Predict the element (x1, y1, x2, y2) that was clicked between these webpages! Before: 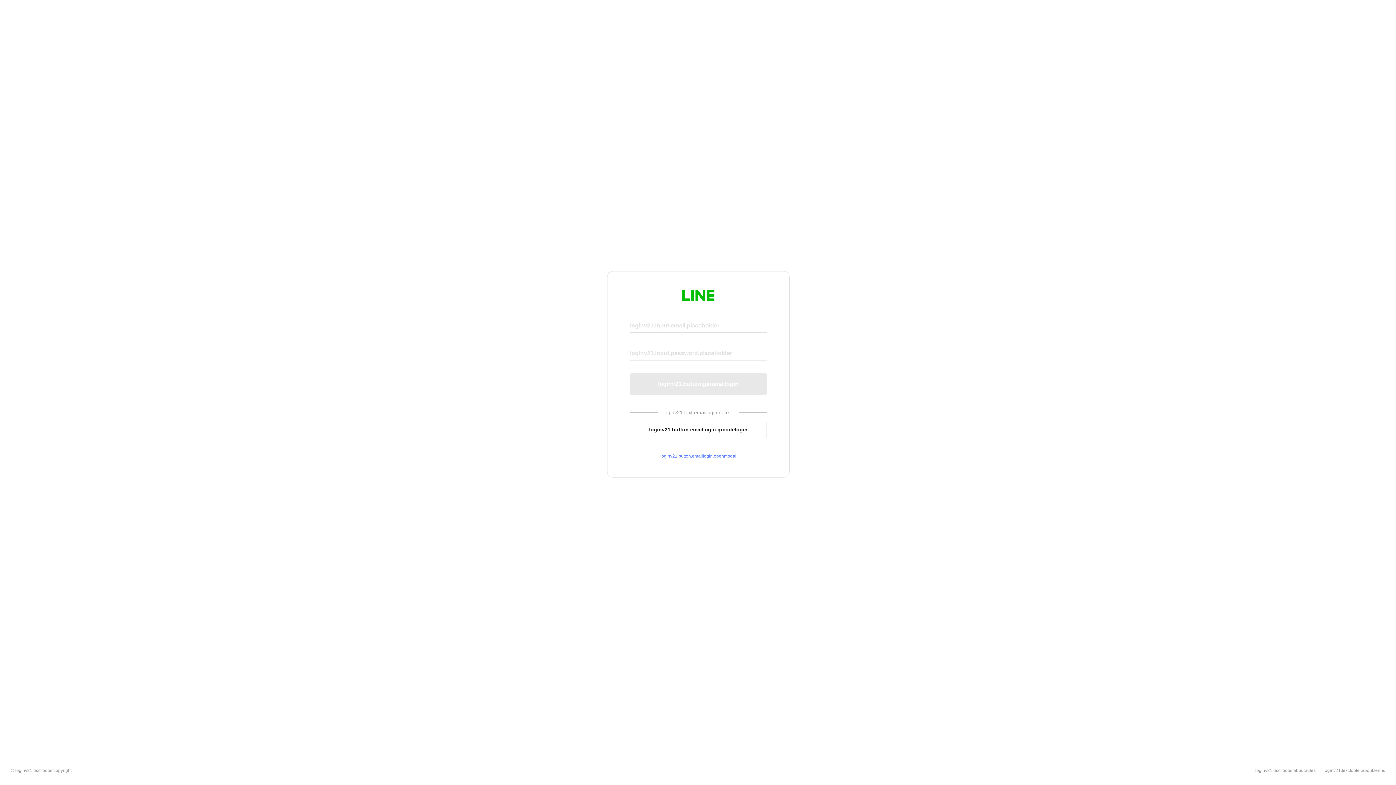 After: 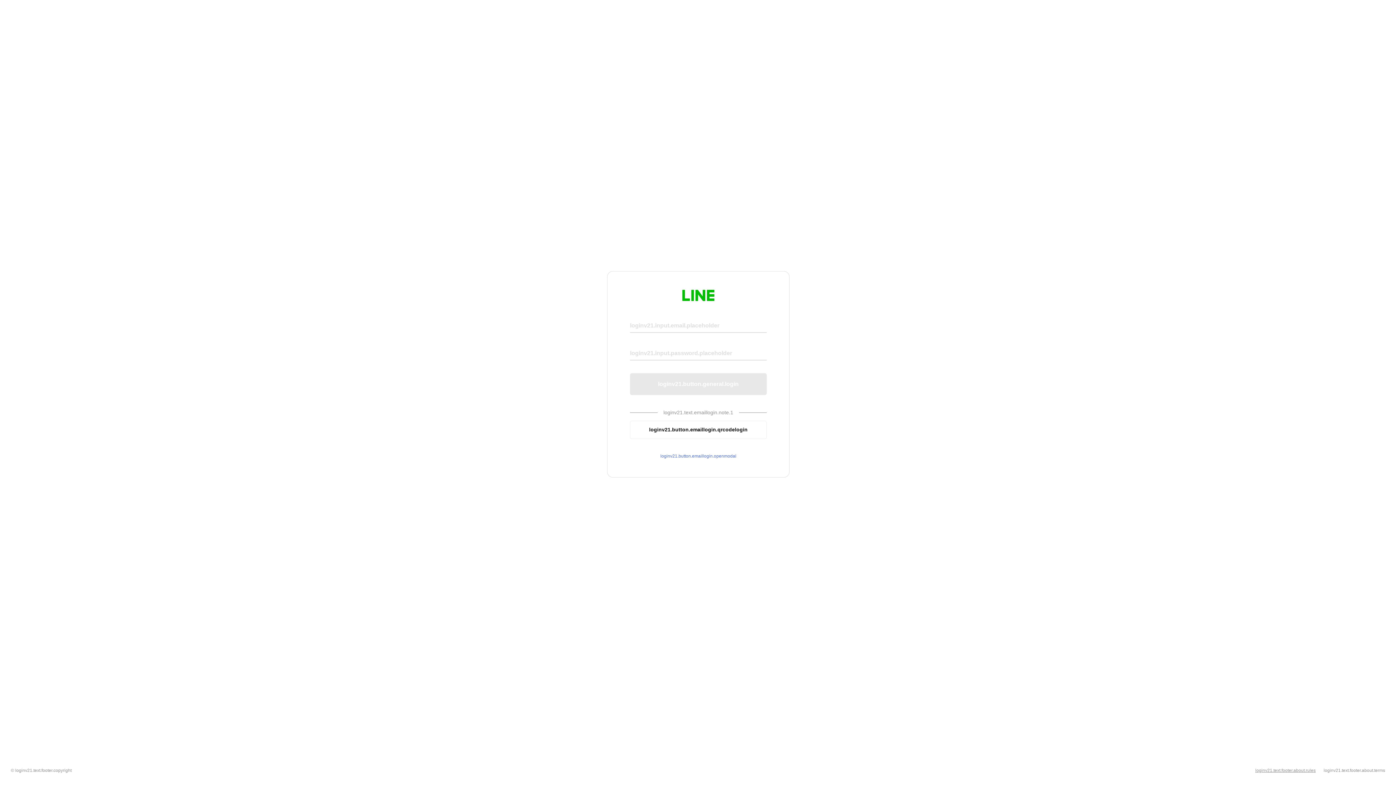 Action: bbox: (1255, 768, 1316, 773) label: loginv21.text.footer.about.rules